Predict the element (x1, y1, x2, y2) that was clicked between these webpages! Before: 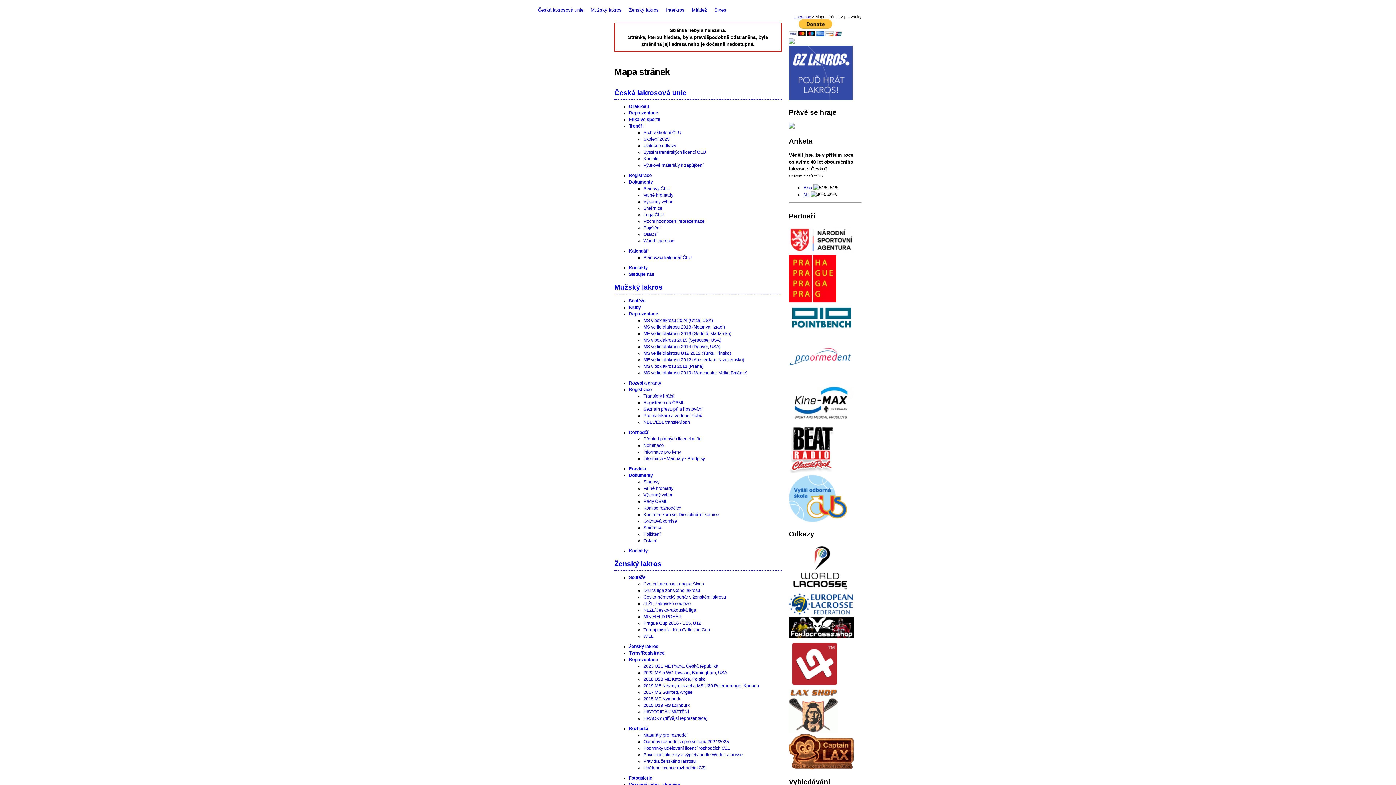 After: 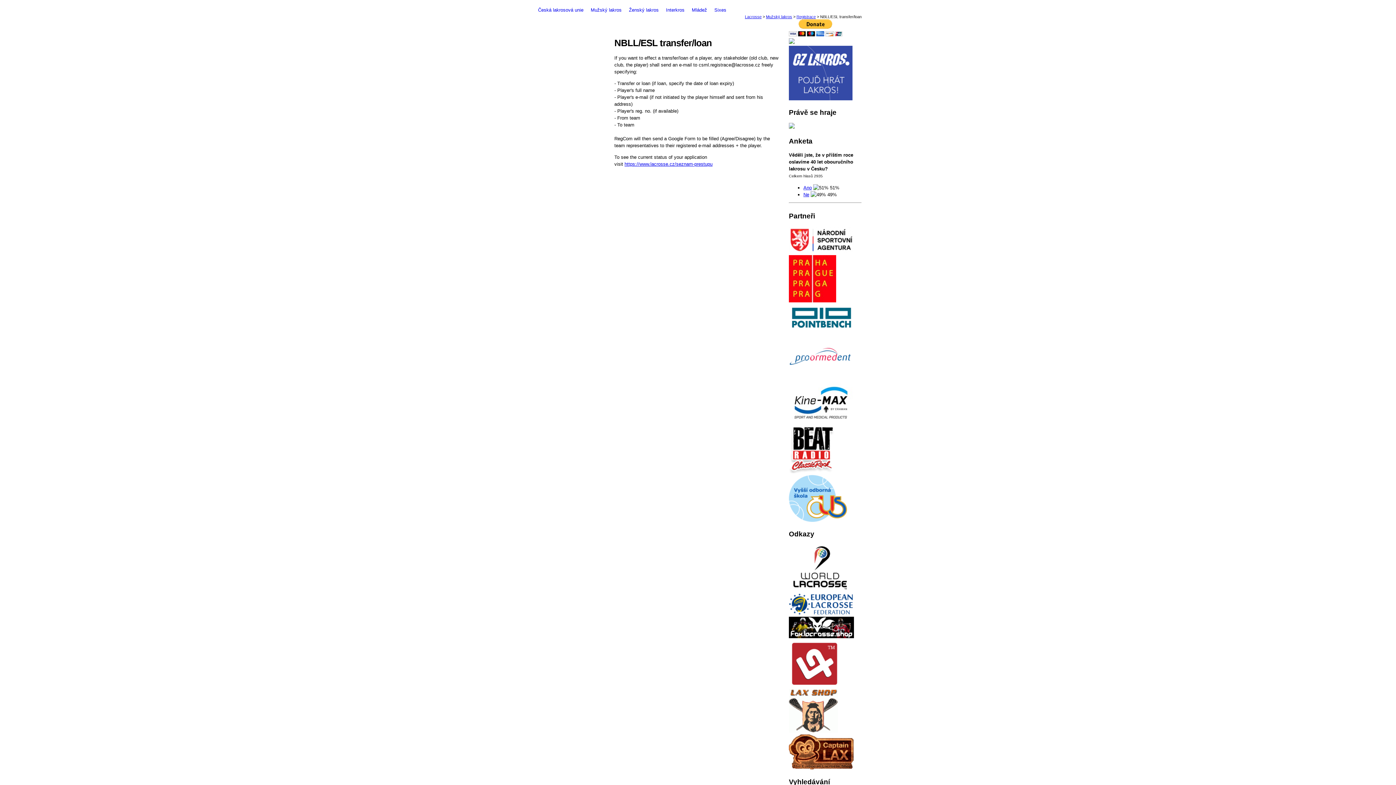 Action: label: NBLL/ESL transfer/loan bbox: (643, 419, 781, 425)